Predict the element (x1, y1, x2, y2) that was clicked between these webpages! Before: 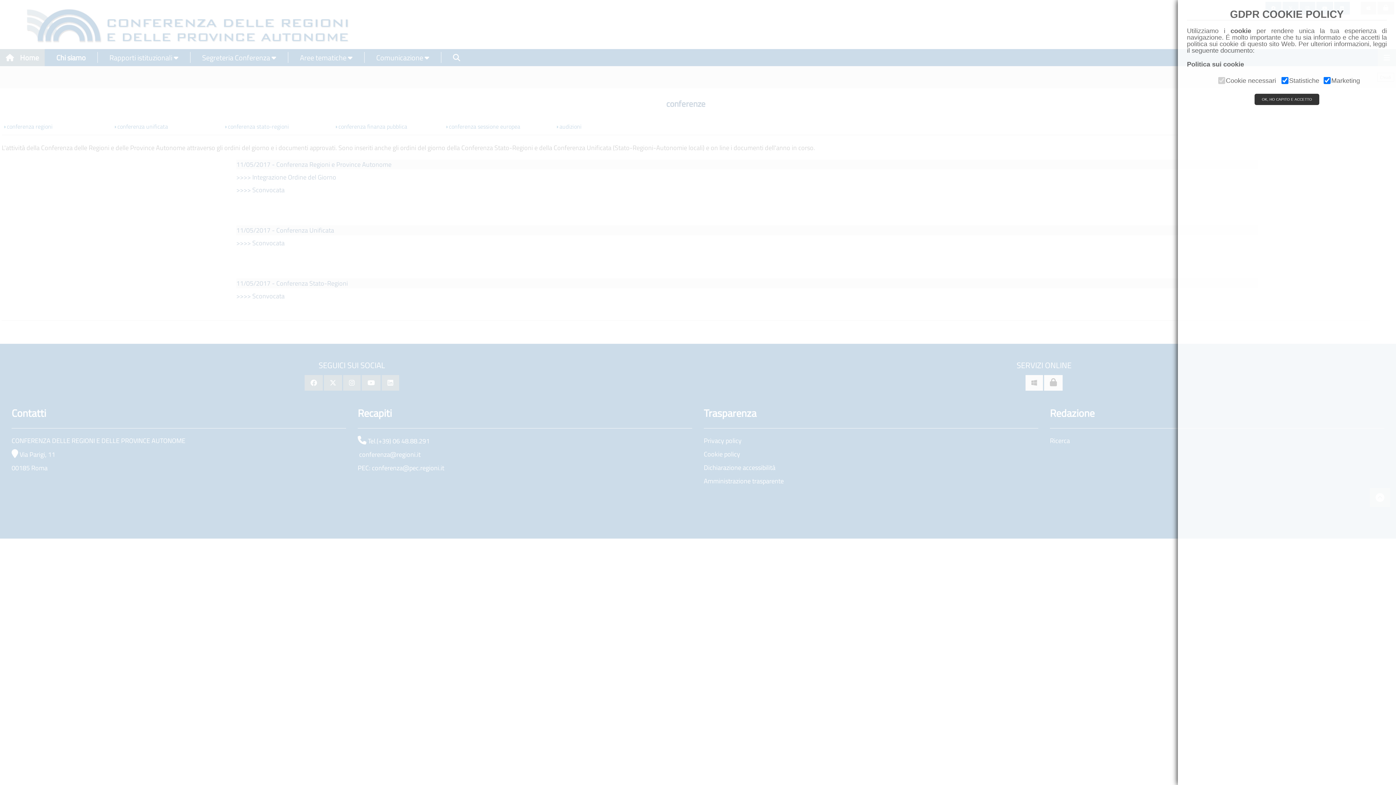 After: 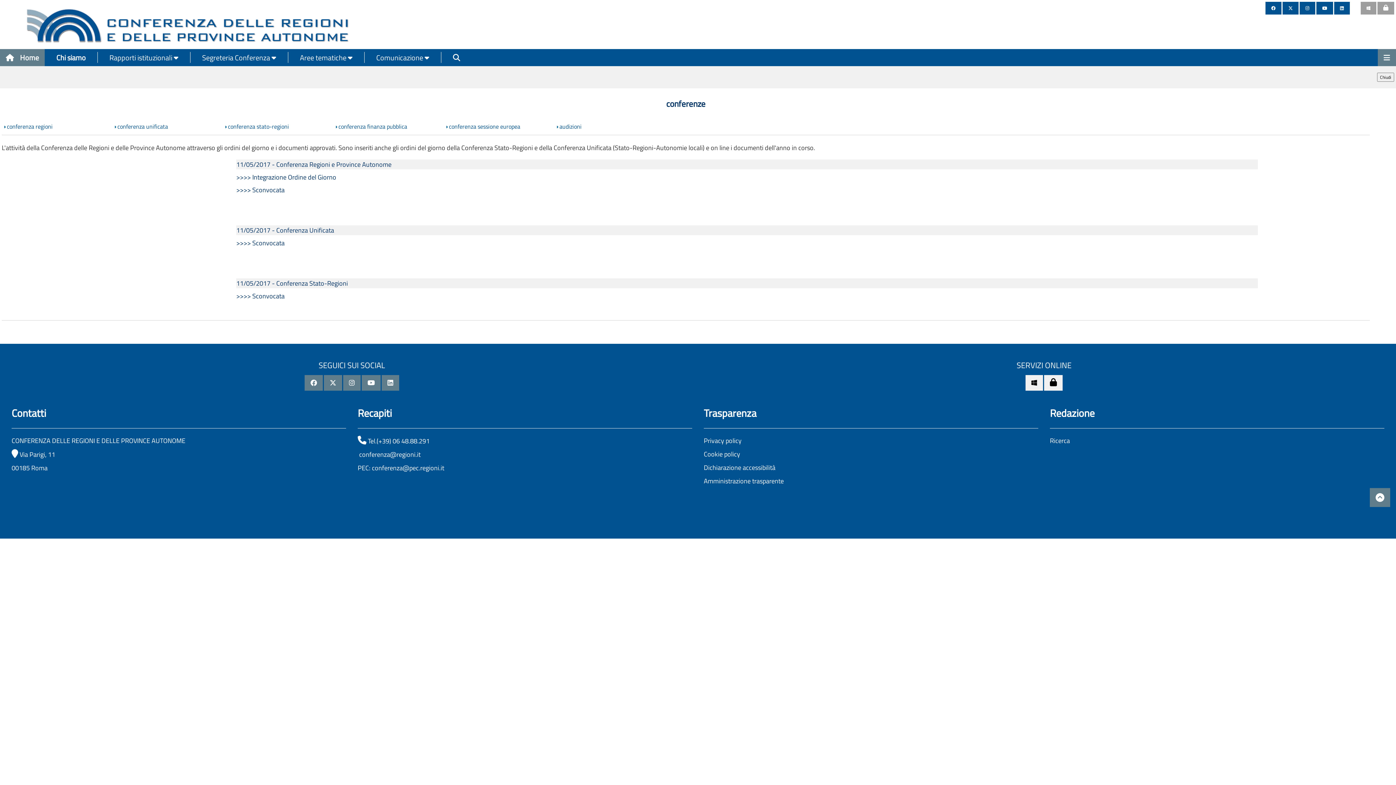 Action: bbox: (1254, 93, 1319, 105) label: OK, HO CAPITO E ACCETTO